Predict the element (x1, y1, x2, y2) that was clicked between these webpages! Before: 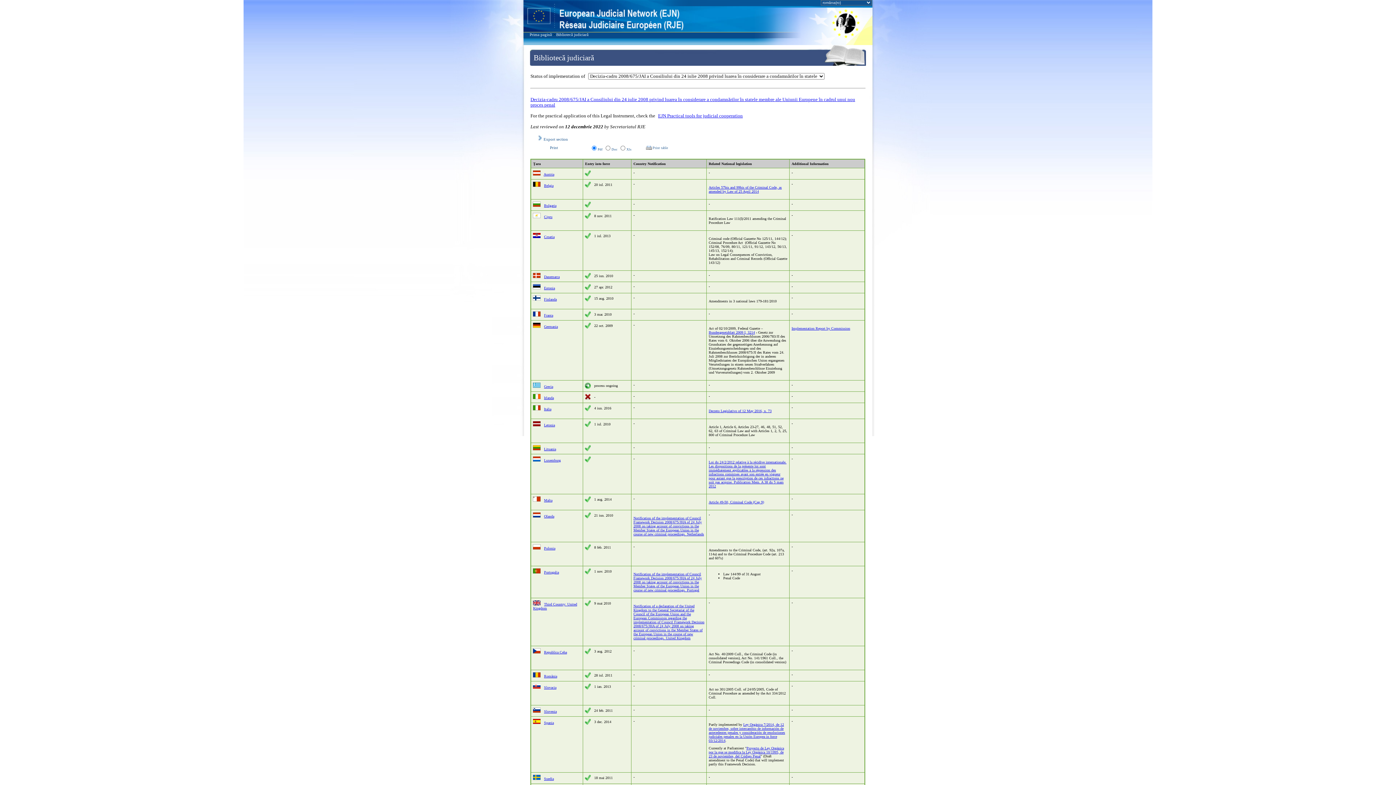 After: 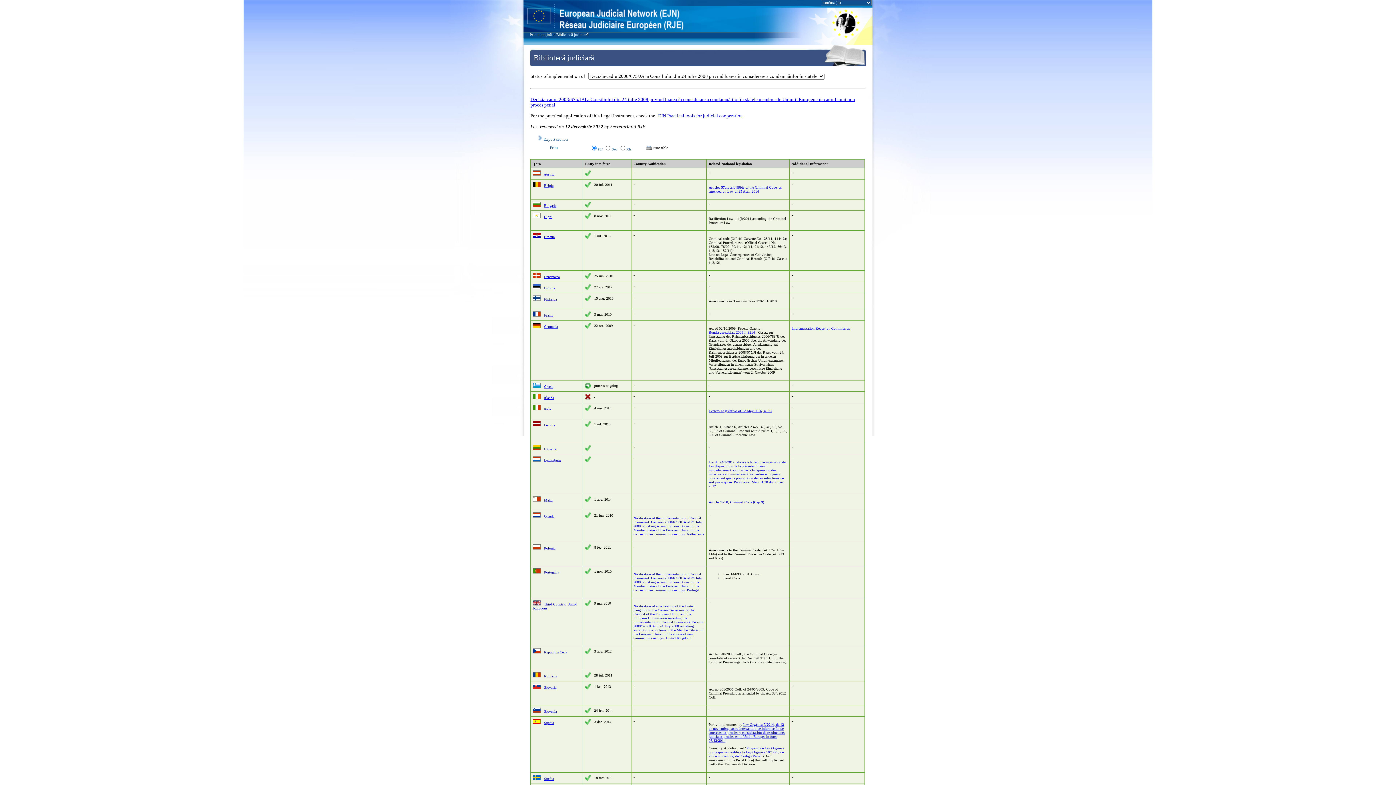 Action: bbox: (646, 145, 671, 149) label:   Print table